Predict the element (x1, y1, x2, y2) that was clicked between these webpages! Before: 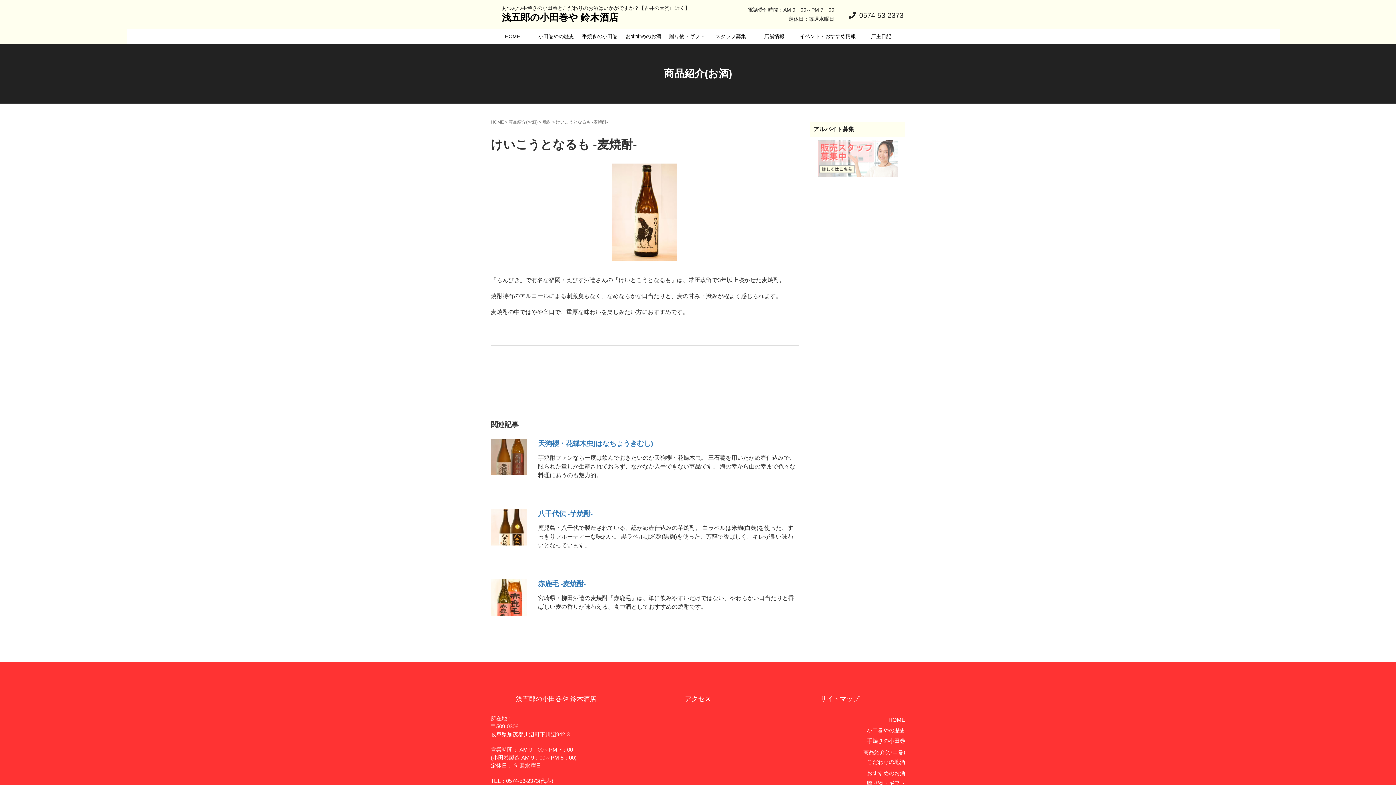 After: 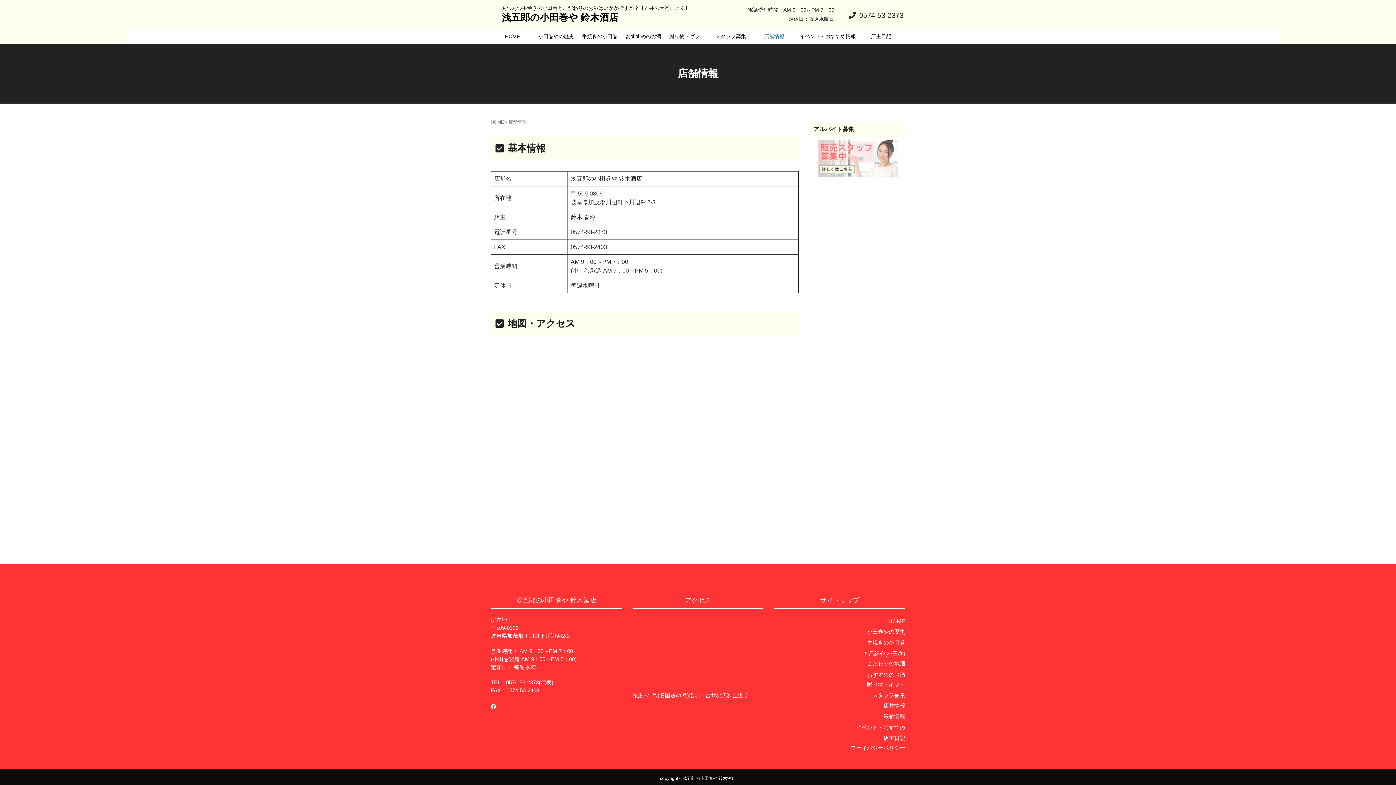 Action: bbox: (752, 29, 796, 44) label: 店舗情報